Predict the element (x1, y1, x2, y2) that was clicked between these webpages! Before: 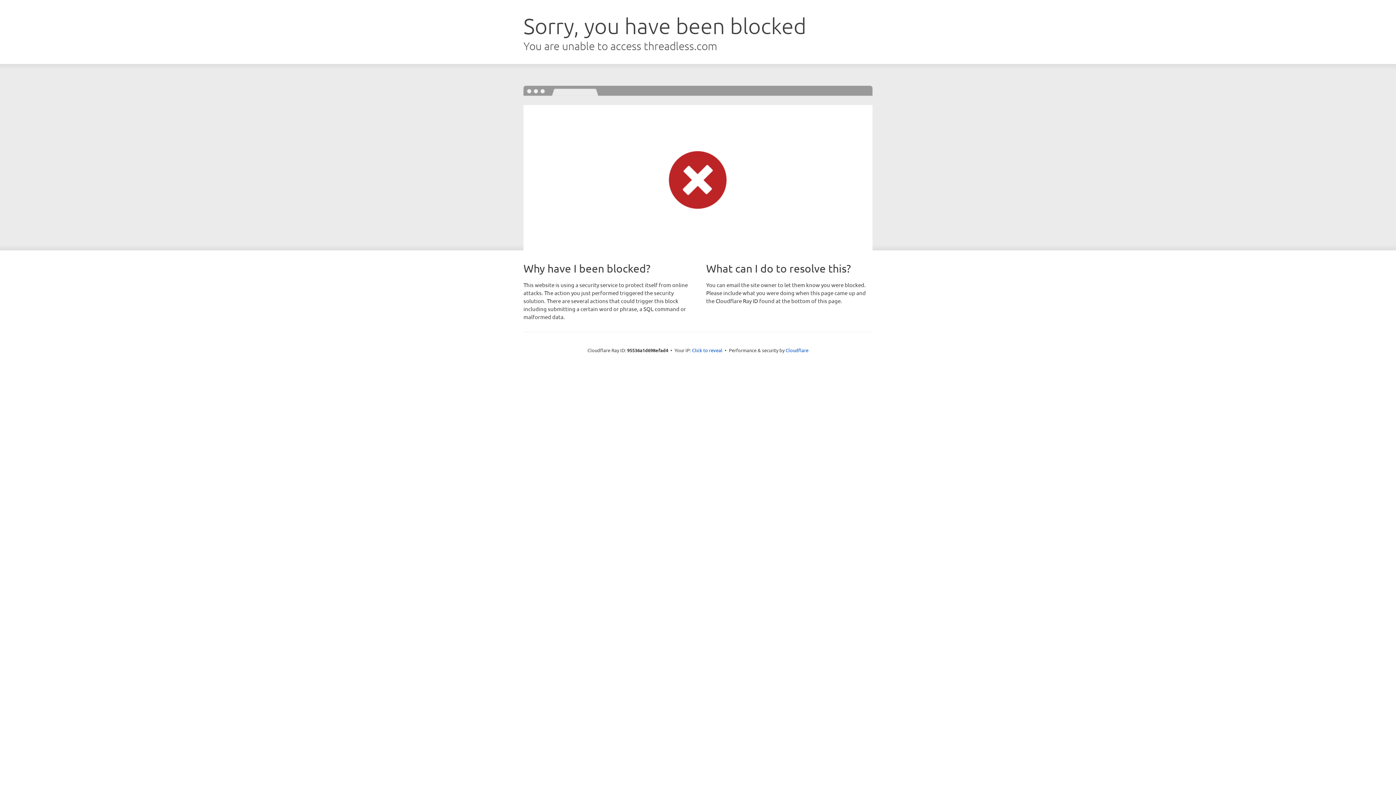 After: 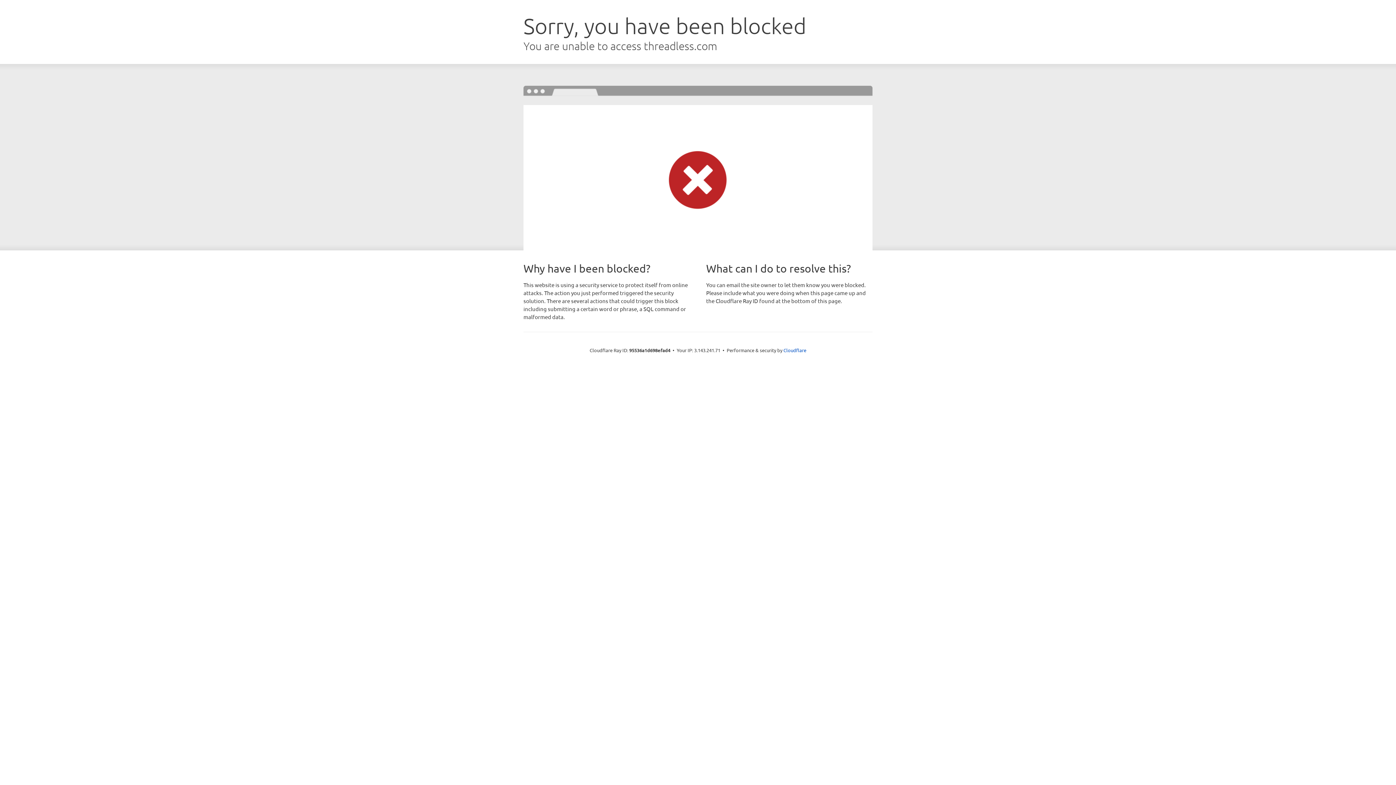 Action: bbox: (692, 346, 722, 353) label: Click to reveal